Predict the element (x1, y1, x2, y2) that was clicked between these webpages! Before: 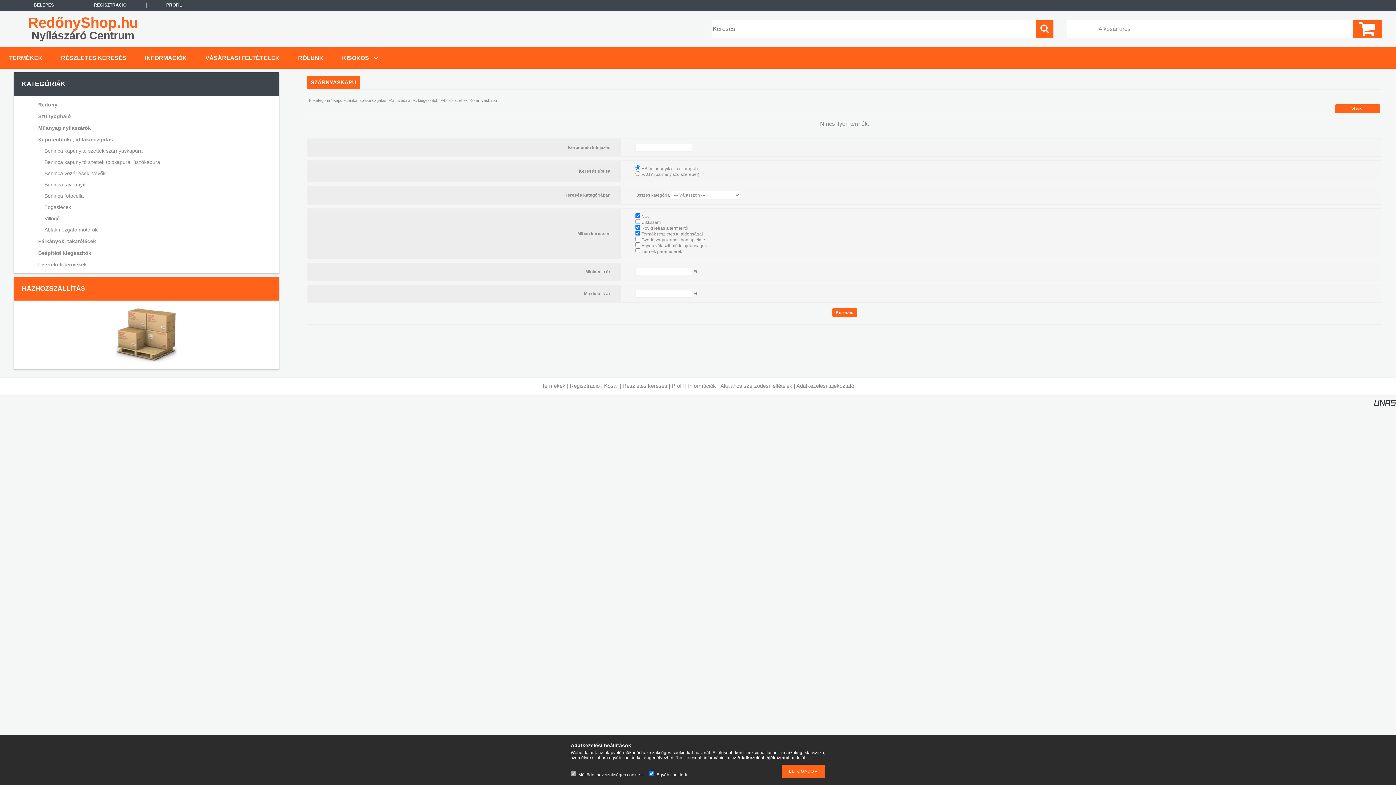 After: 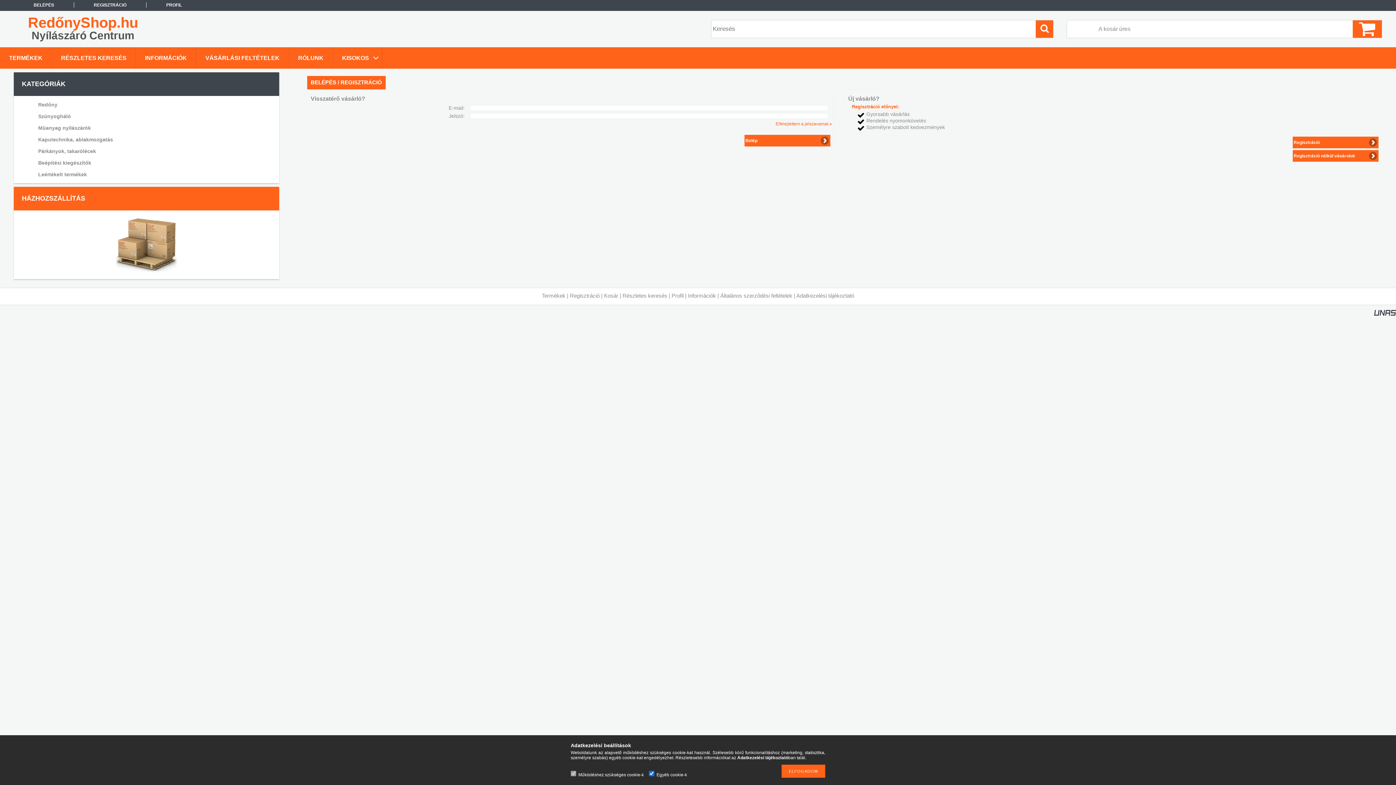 Action: bbox: (13, 2, 74, 7) label: BELÉPÉS